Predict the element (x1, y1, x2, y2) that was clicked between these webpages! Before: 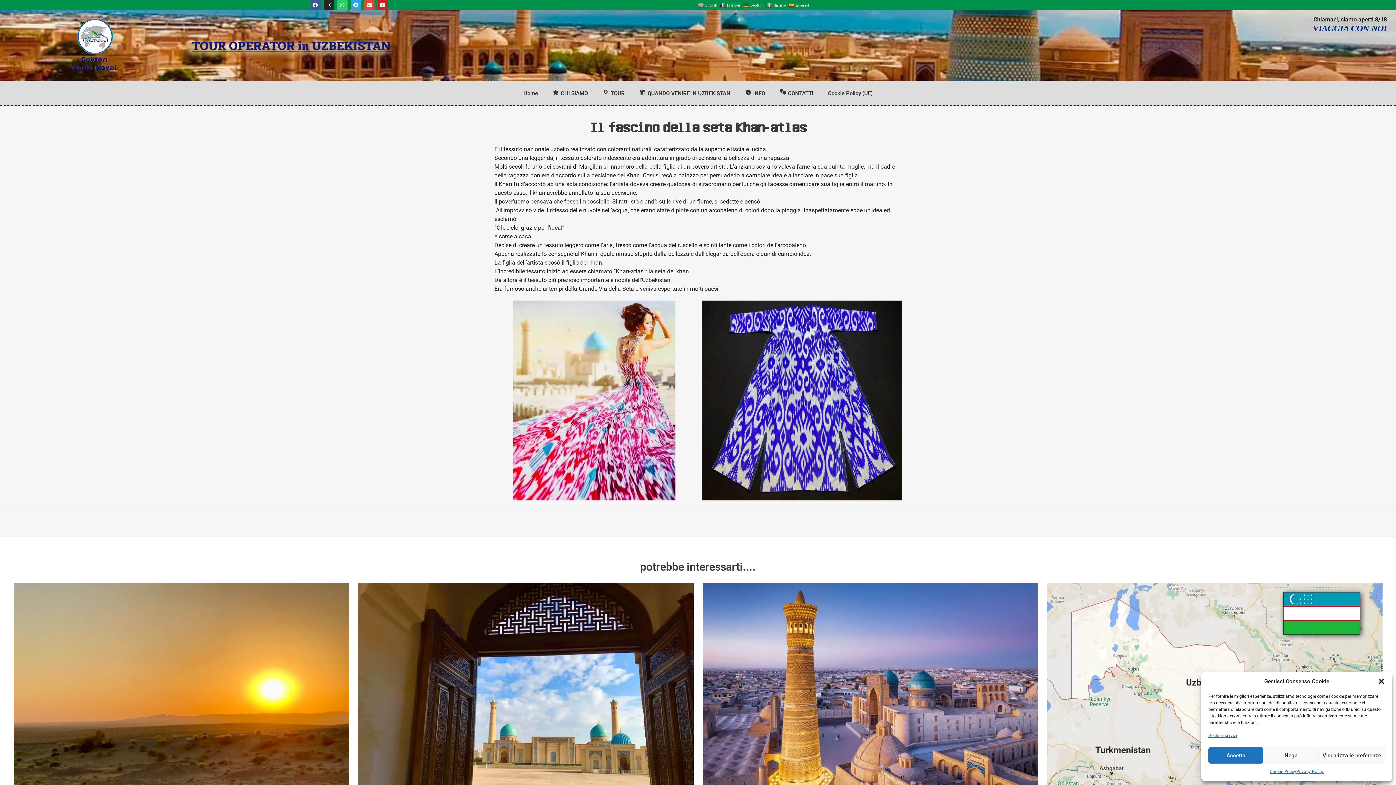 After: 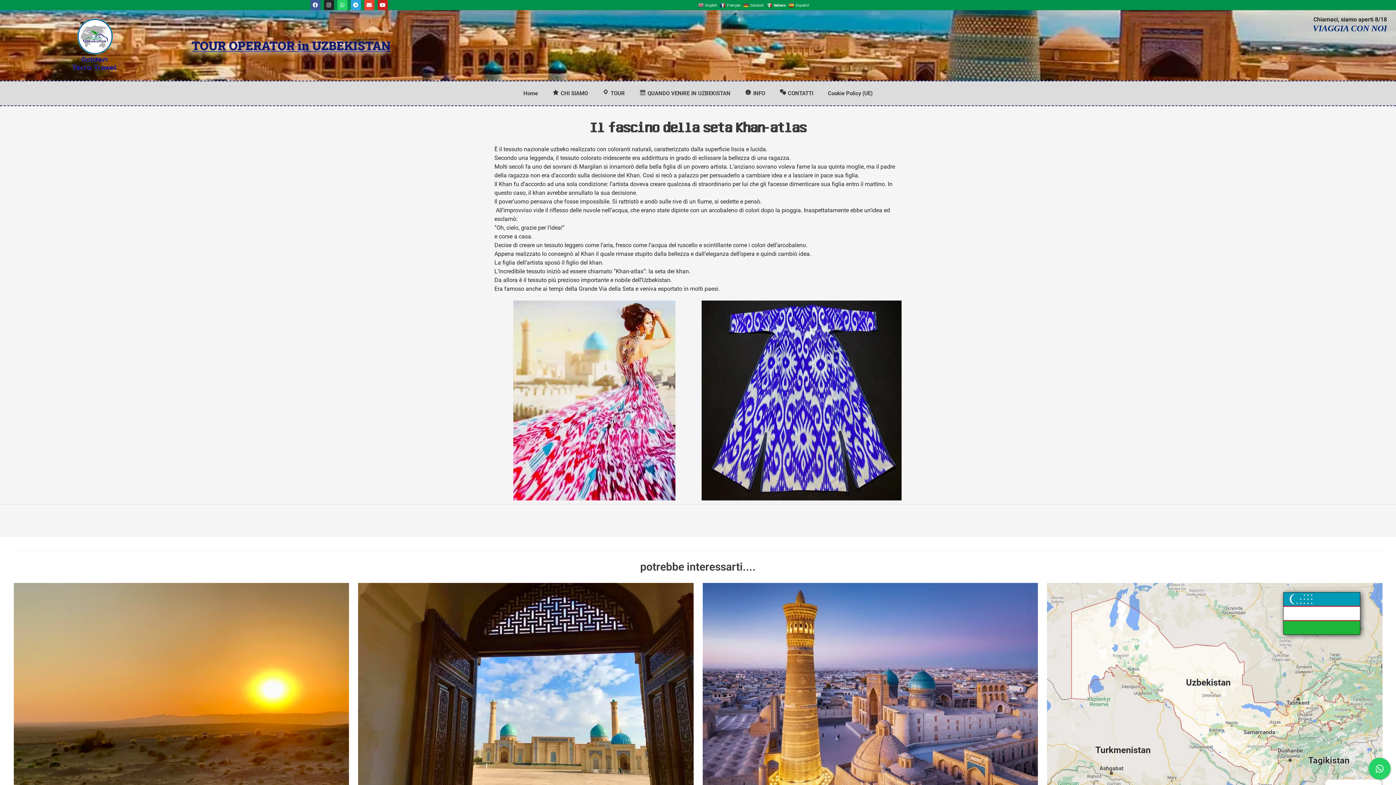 Action: label: Chiudi la finestra di dialogo bbox: (1378, 678, 1385, 685)